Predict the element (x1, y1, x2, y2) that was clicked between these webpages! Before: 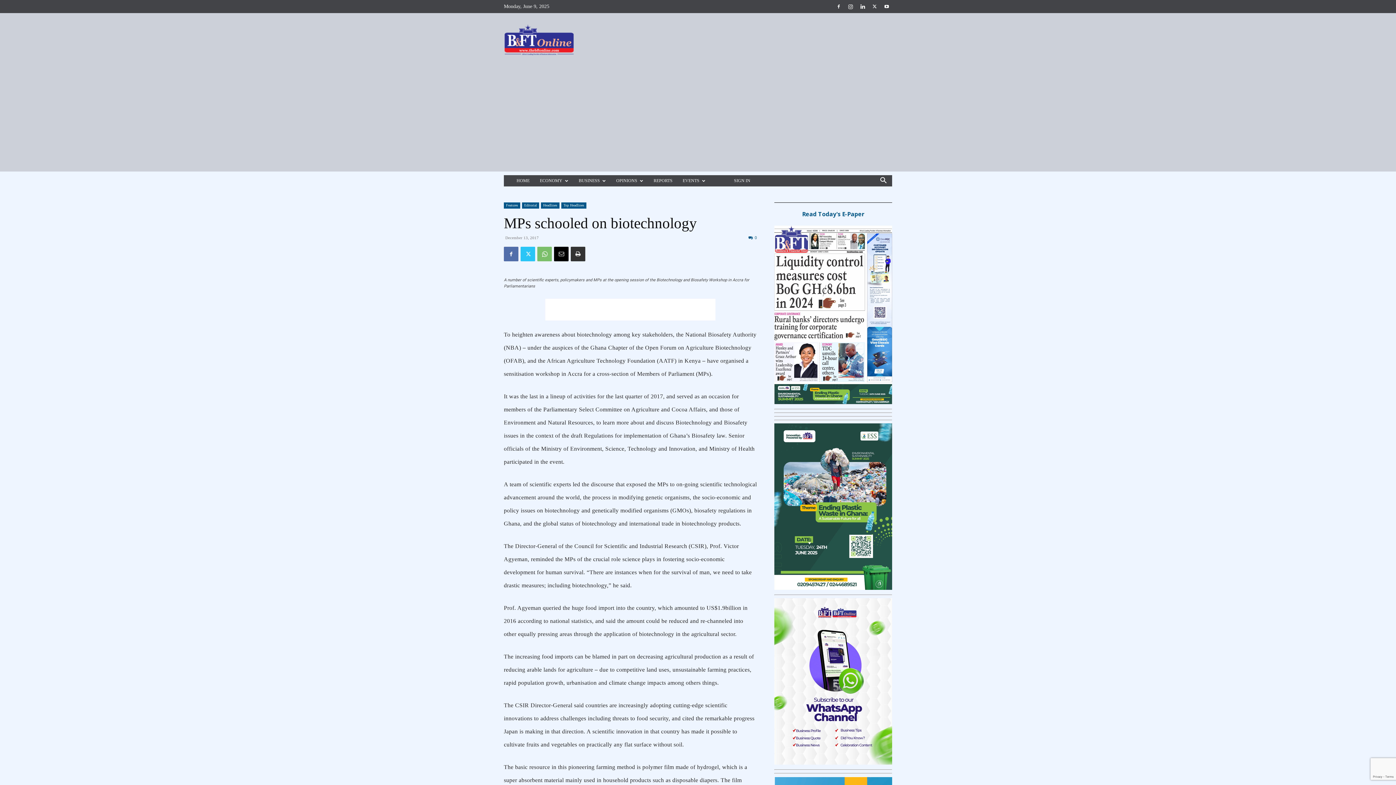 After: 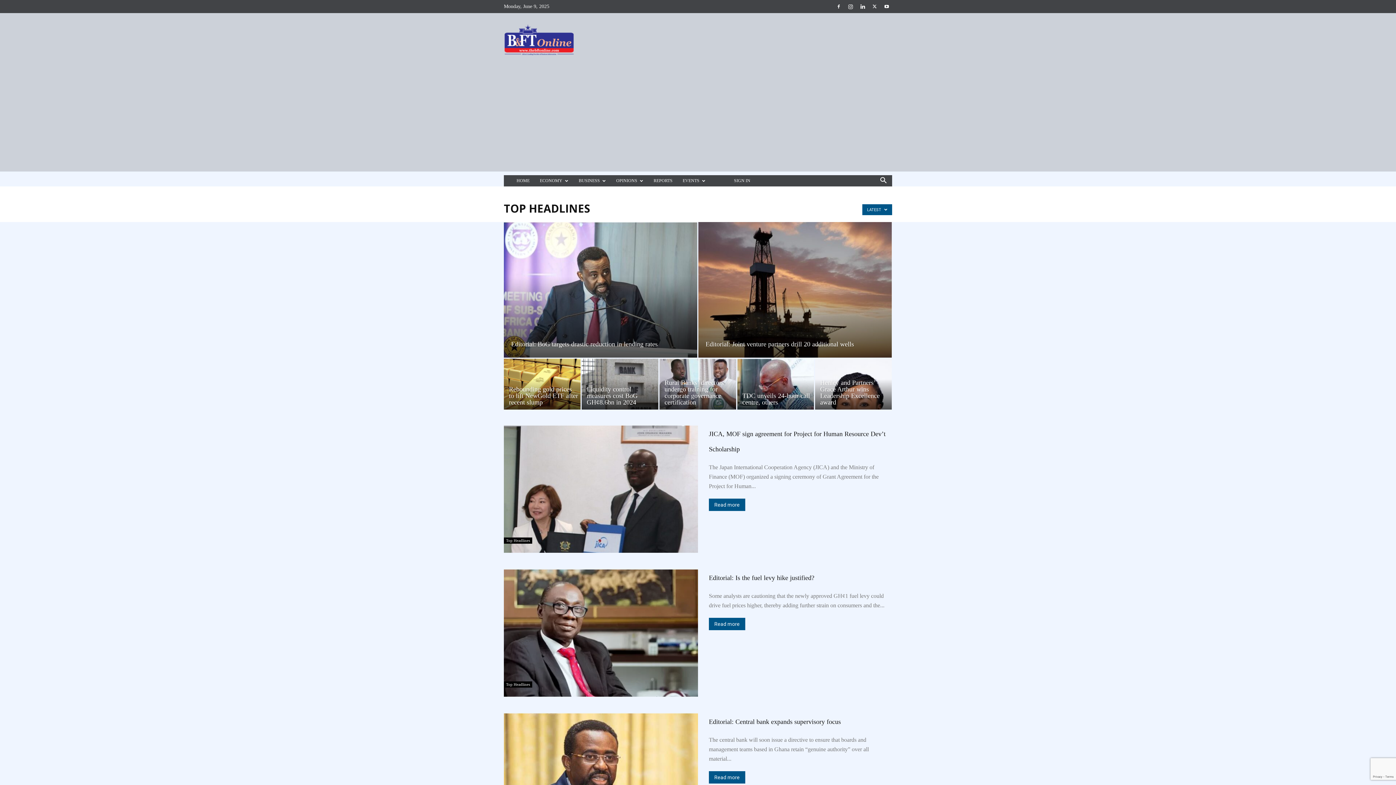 Action: label: Top Headlines bbox: (561, 202, 586, 208)